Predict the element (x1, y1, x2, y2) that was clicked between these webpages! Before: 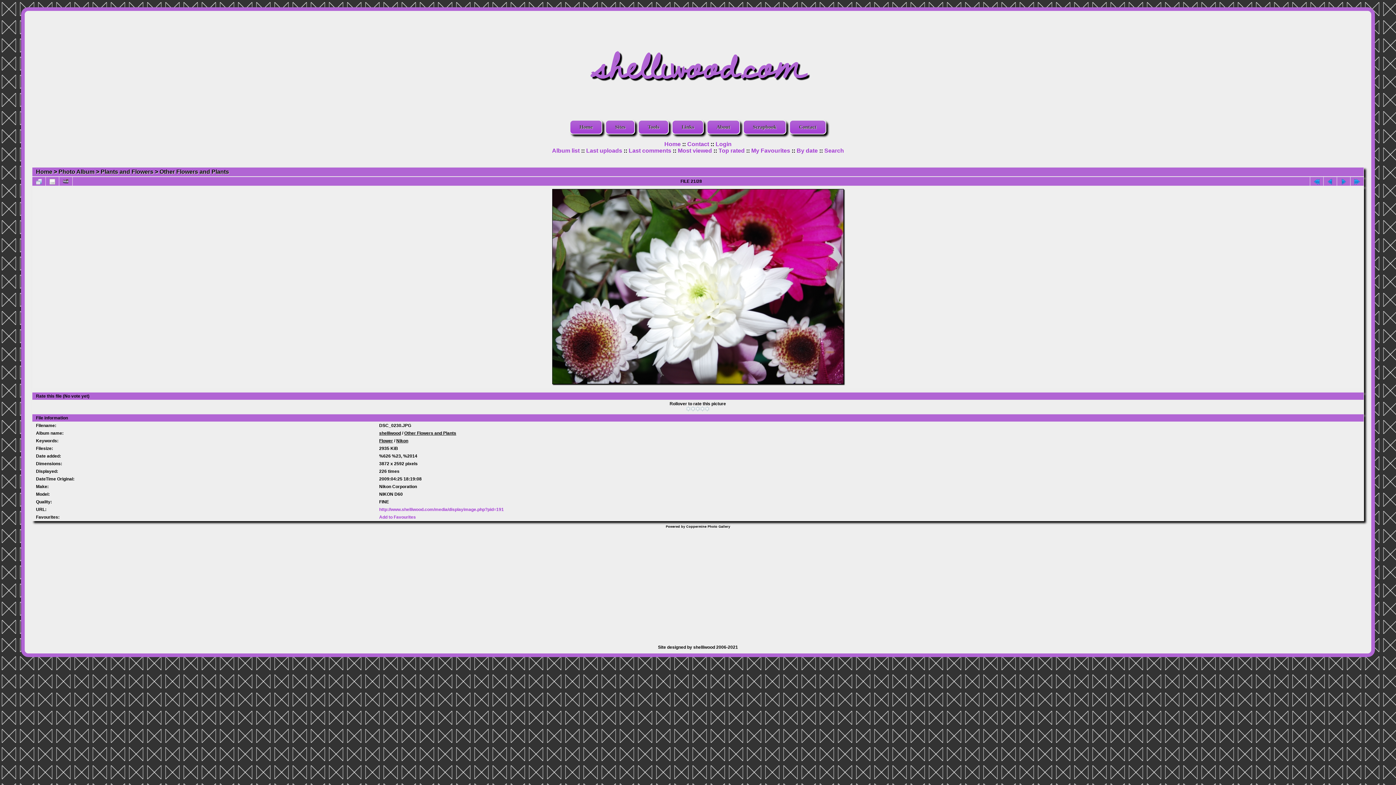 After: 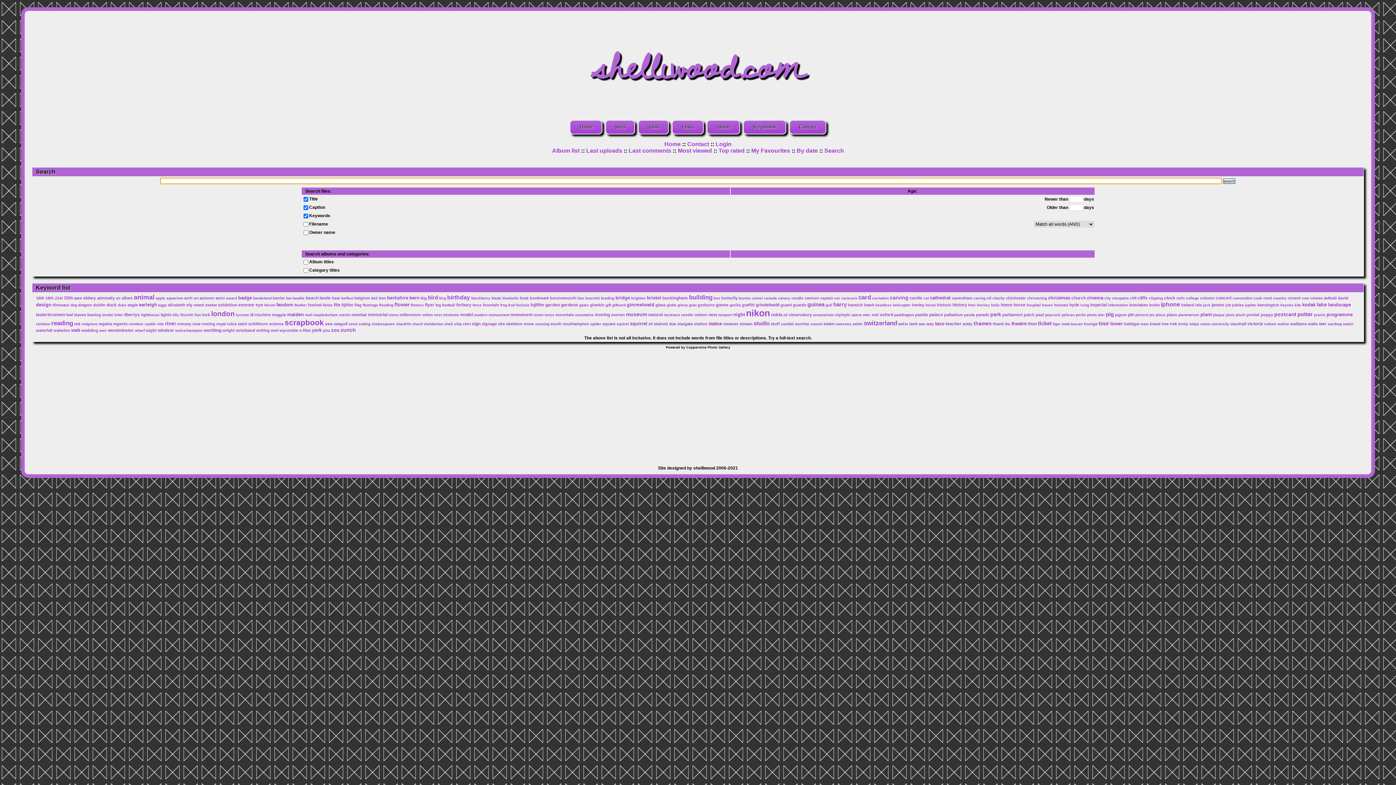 Action: bbox: (824, 147, 844, 153) label: Search